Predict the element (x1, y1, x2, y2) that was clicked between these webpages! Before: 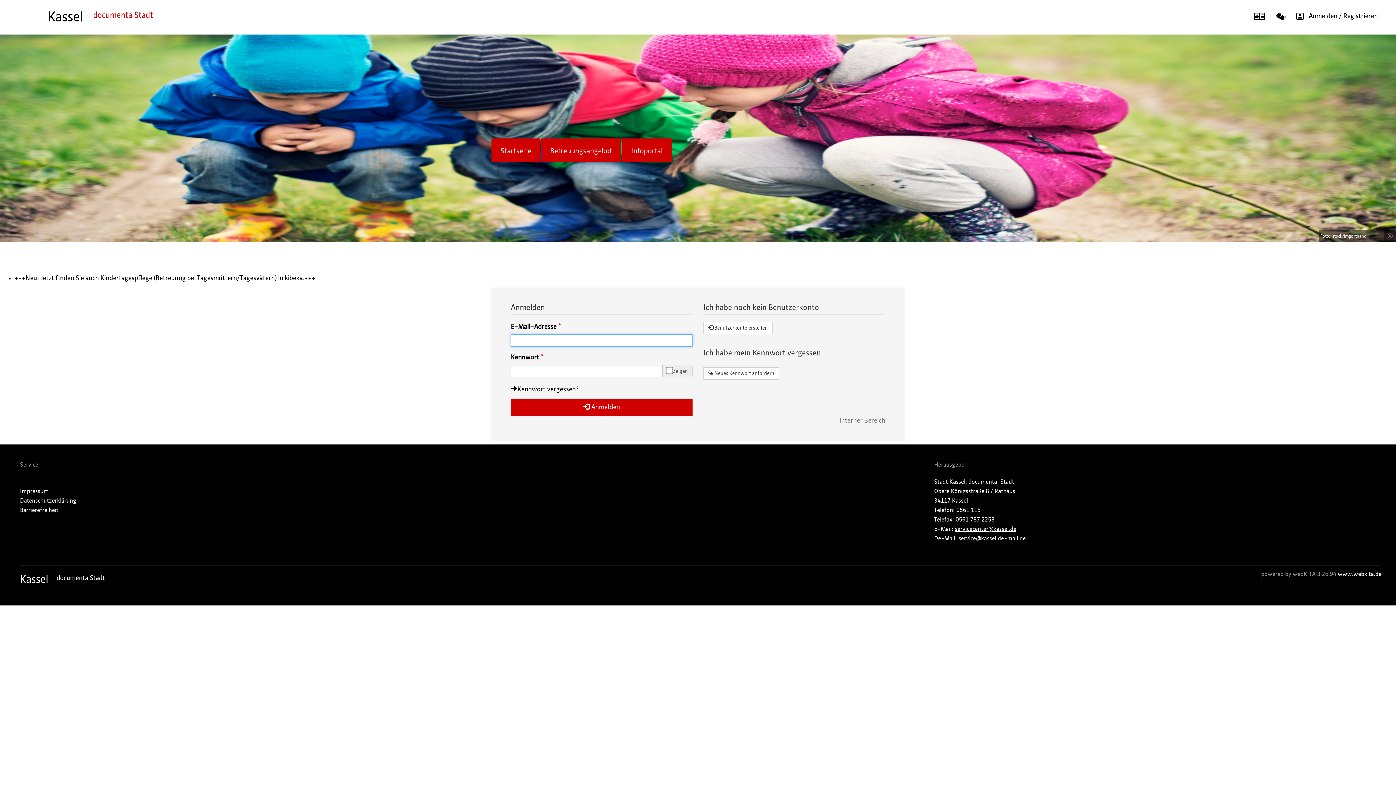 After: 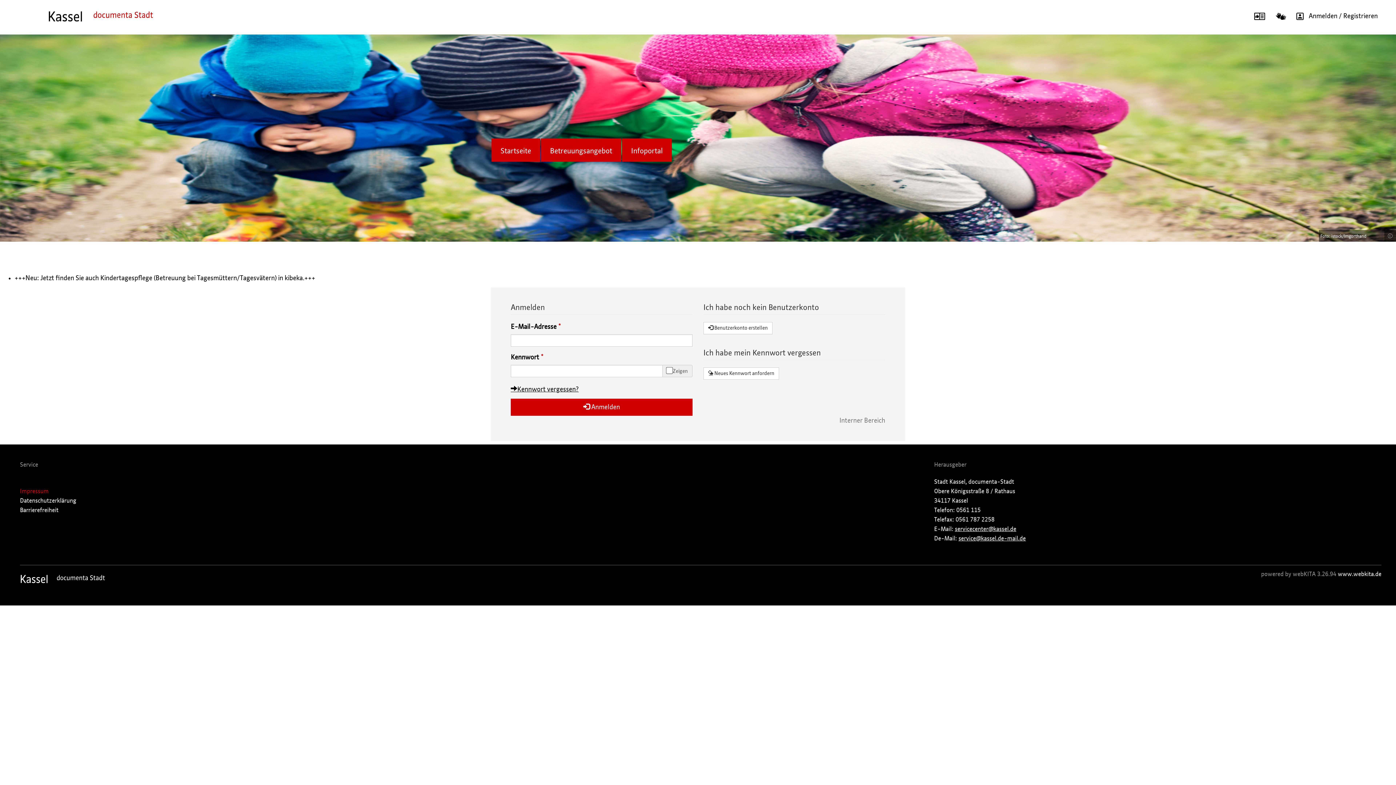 Action: label: Impressum bbox: (5, 488, 48, 498)